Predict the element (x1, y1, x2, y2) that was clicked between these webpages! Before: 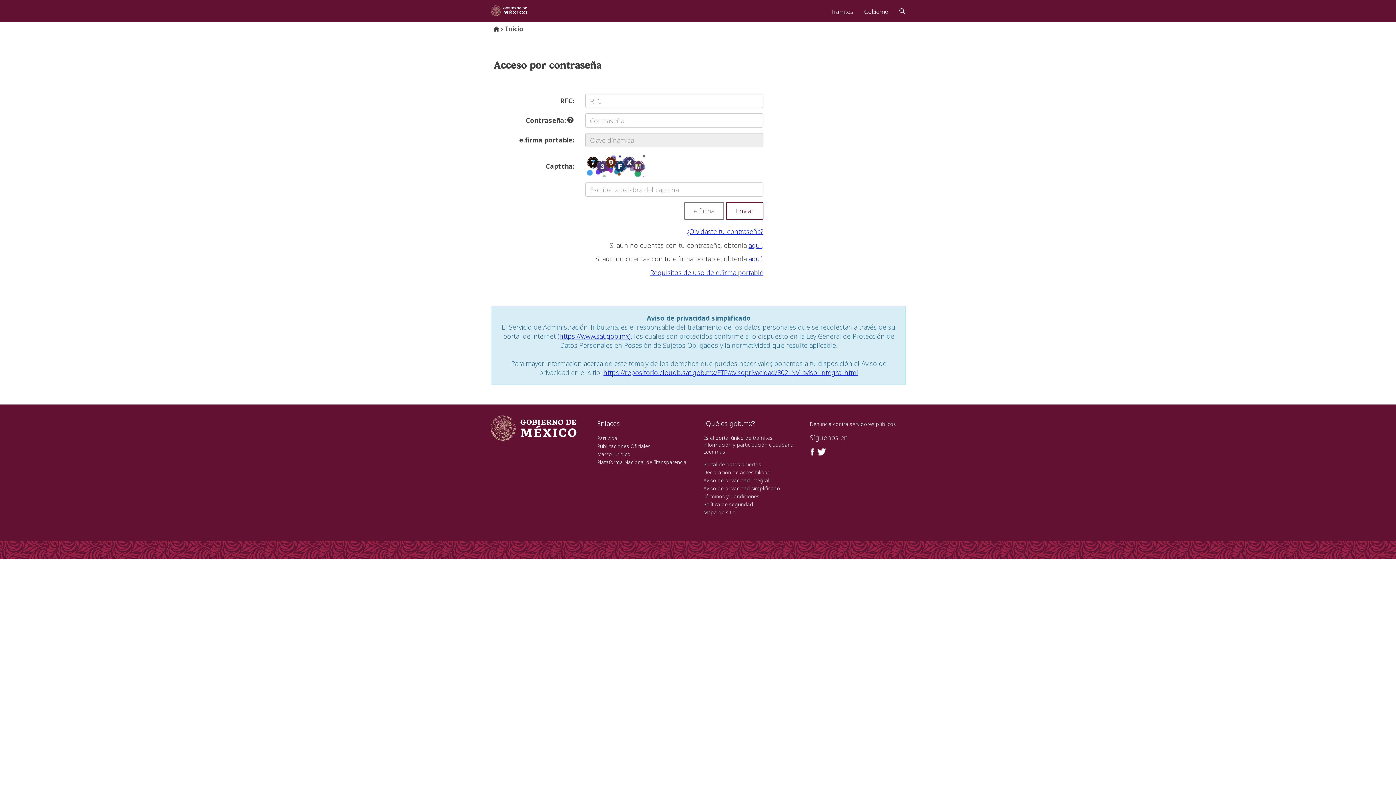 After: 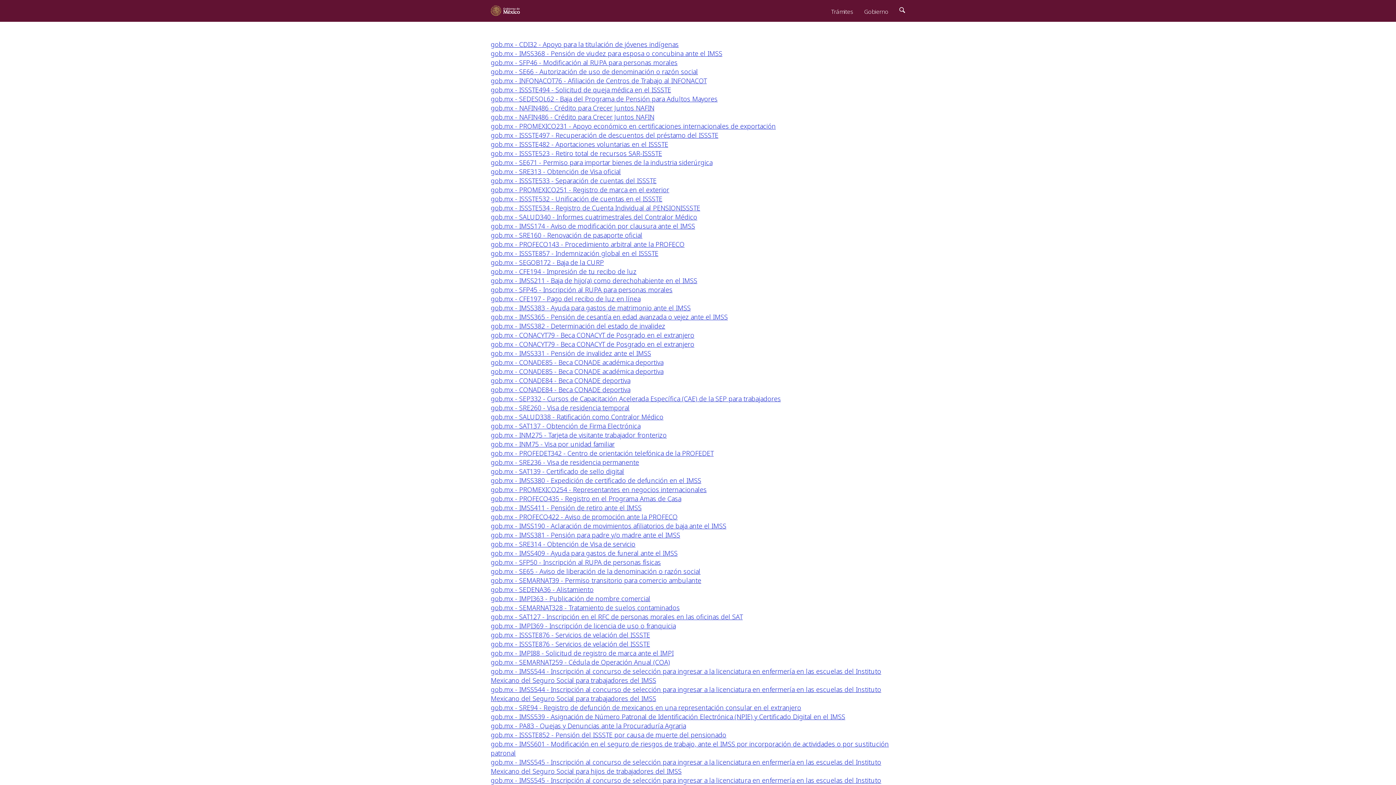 Action: bbox: (703, 508, 736, 515) label: Mapa de sitio